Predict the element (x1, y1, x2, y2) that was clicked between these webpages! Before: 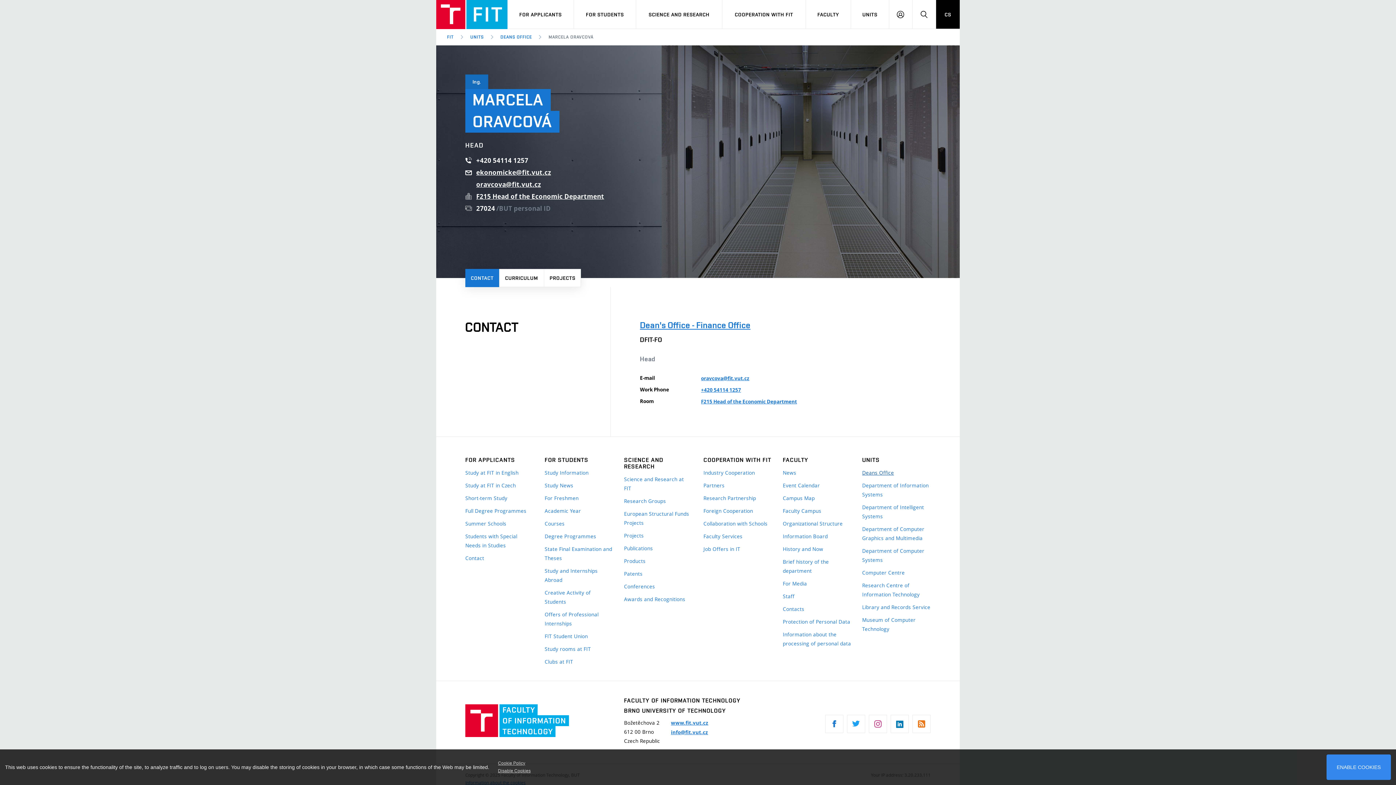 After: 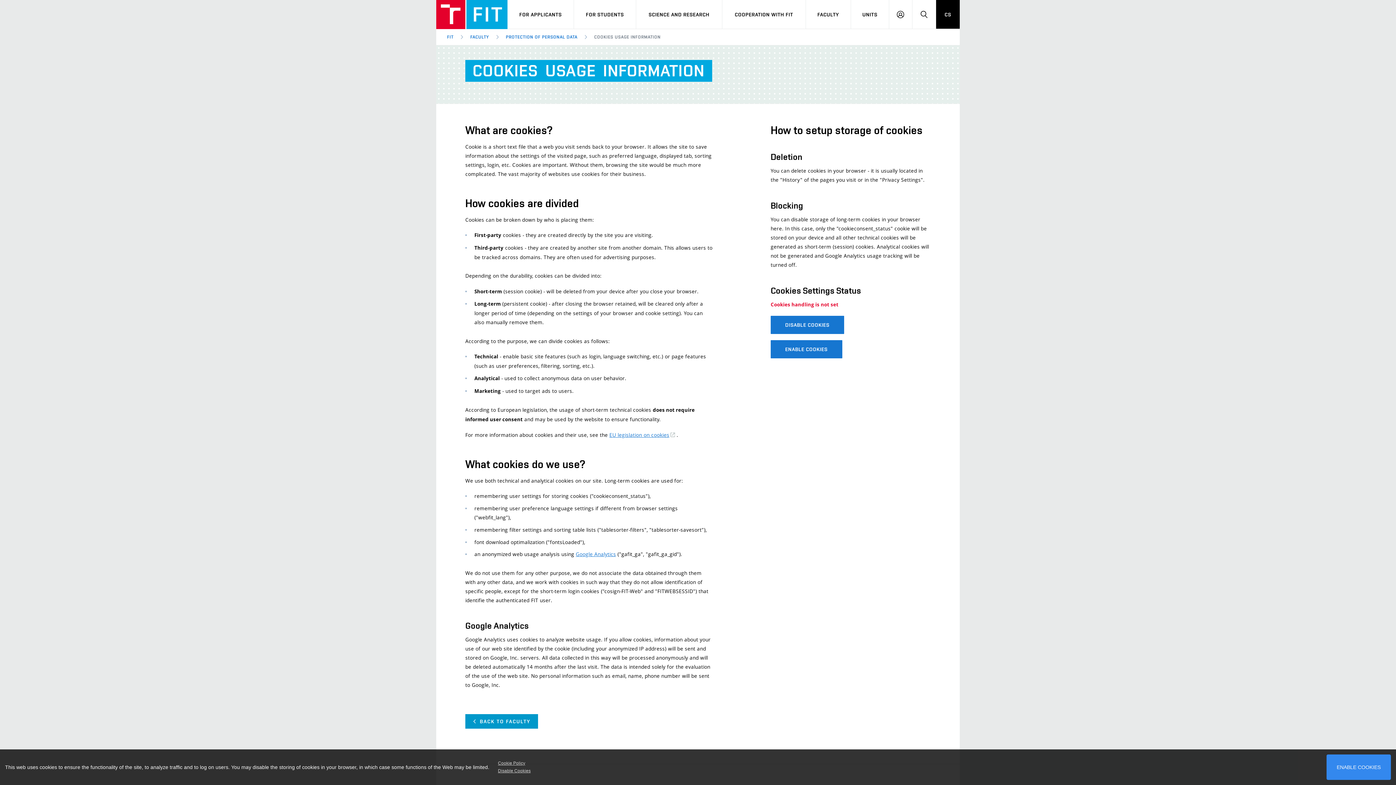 Action: label: Cookie Policy bbox: (498, 760, 1318, 767)